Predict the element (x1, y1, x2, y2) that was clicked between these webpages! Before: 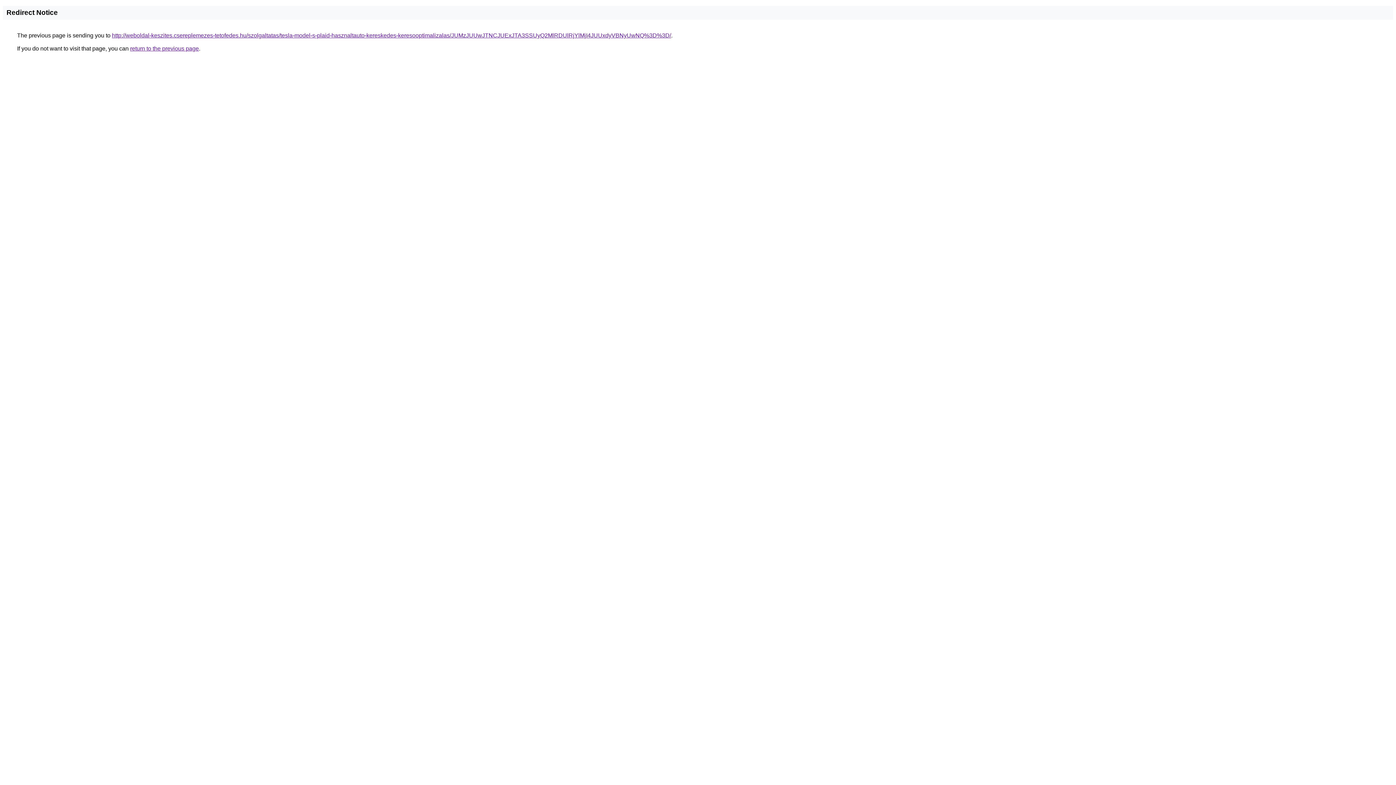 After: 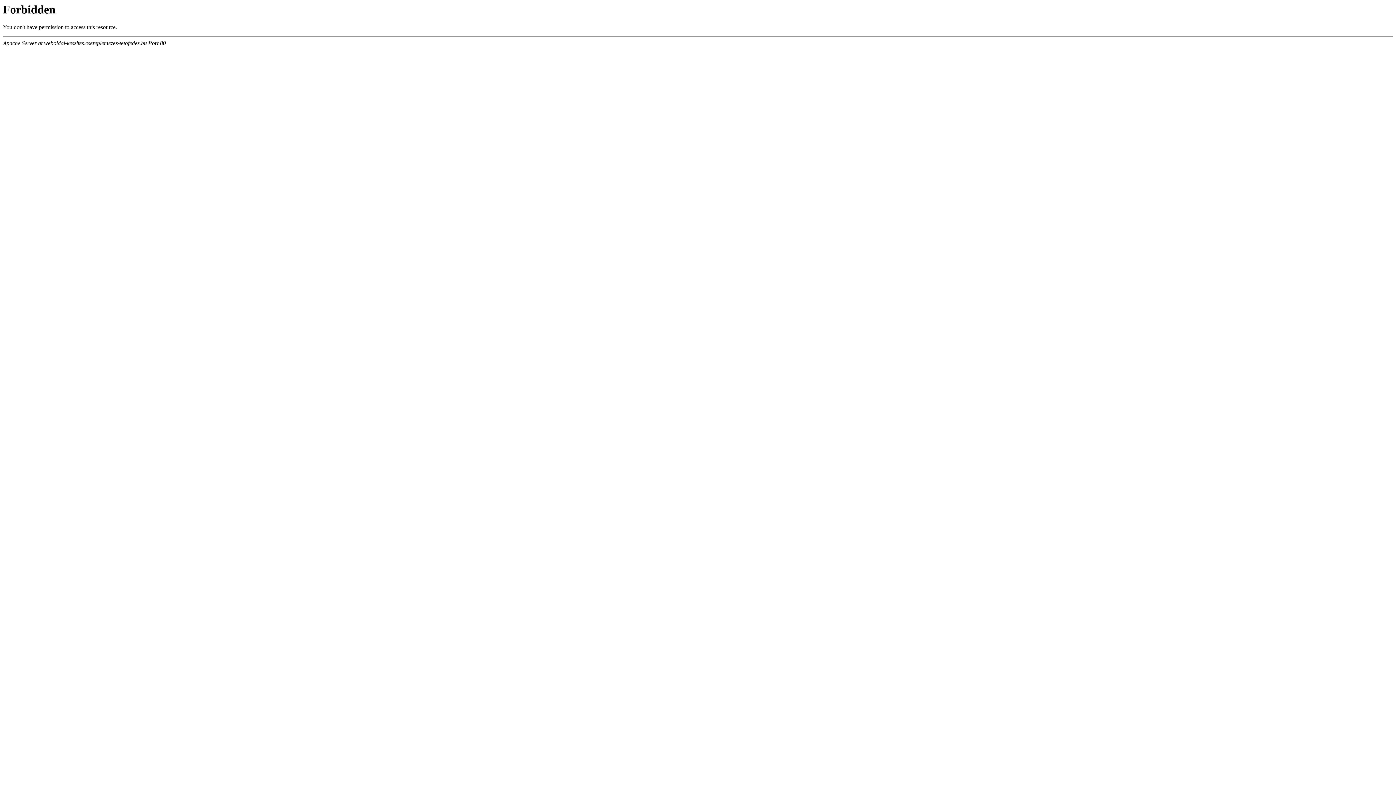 Action: bbox: (112, 32, 671, 38) label: http://weboldal-keszites.csereplemezes-tetofedes.hu/szolgaltatas/tesla-model-s-plaid-hasznaltauto-kereskedes-keresooptimalizalas/JUMzJUUwJTNCJUExJTA3SSUyQ2MlRDUlRjYlMjI4JUUxdyVBNyUwNQ%3D%3D/